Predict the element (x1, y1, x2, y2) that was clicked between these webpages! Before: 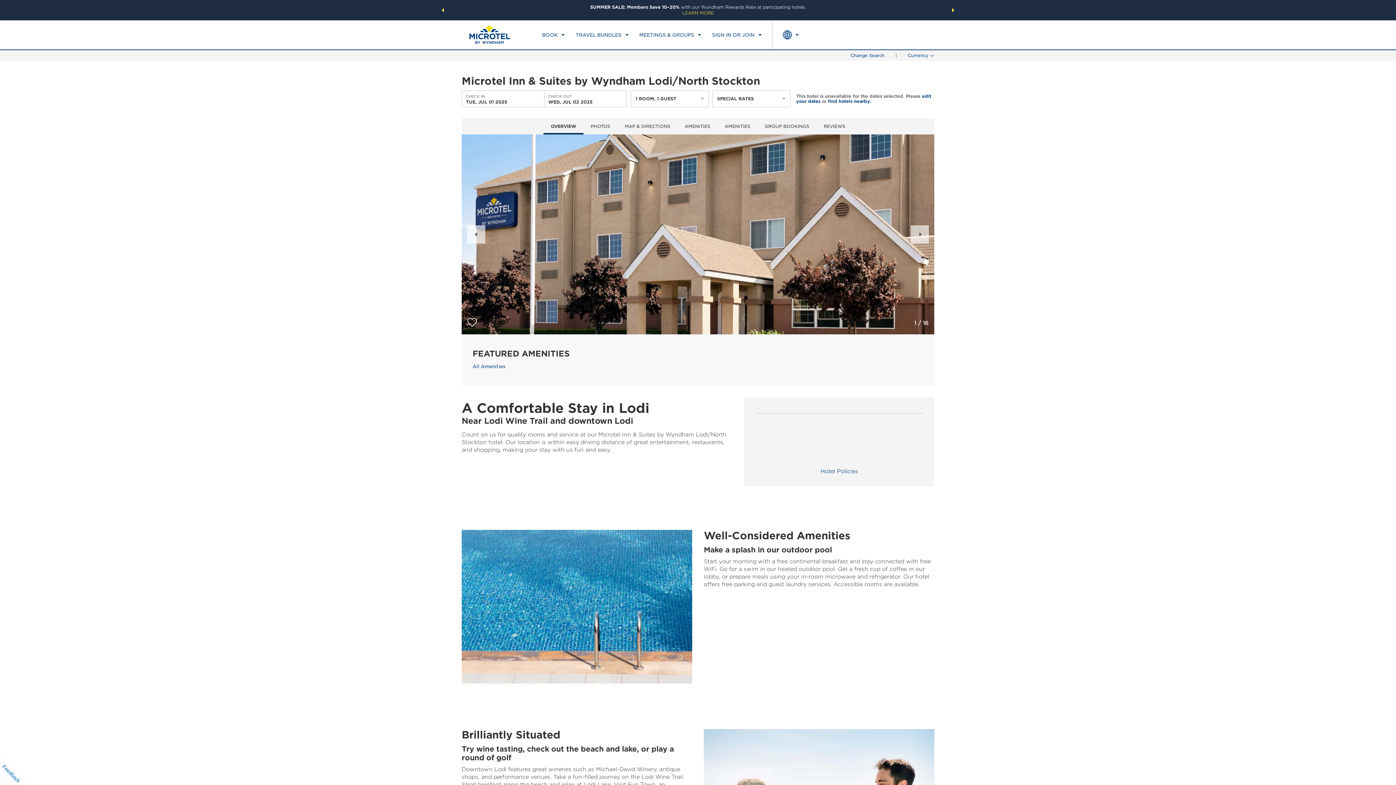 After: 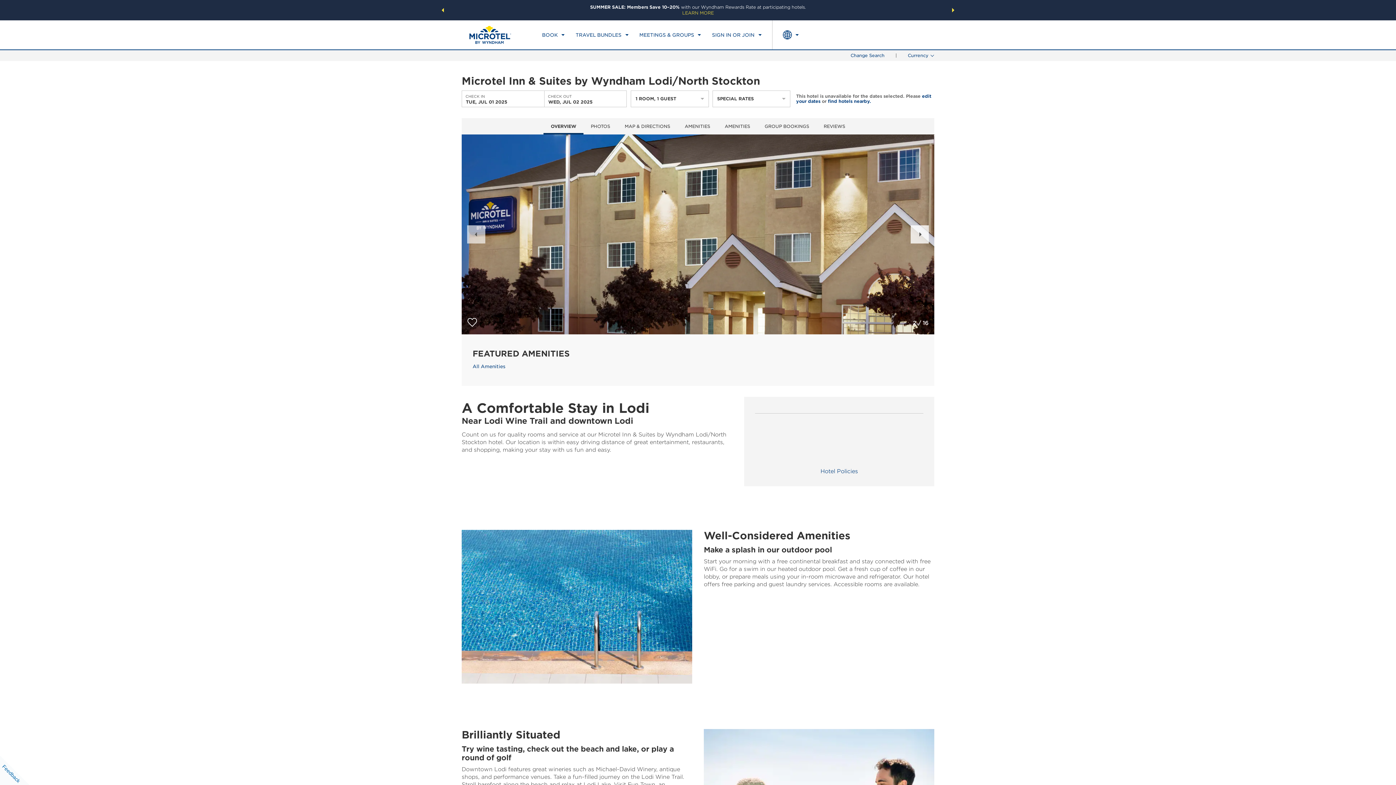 Action: label: Next Slide bbox: (910, 225, 929, 243)